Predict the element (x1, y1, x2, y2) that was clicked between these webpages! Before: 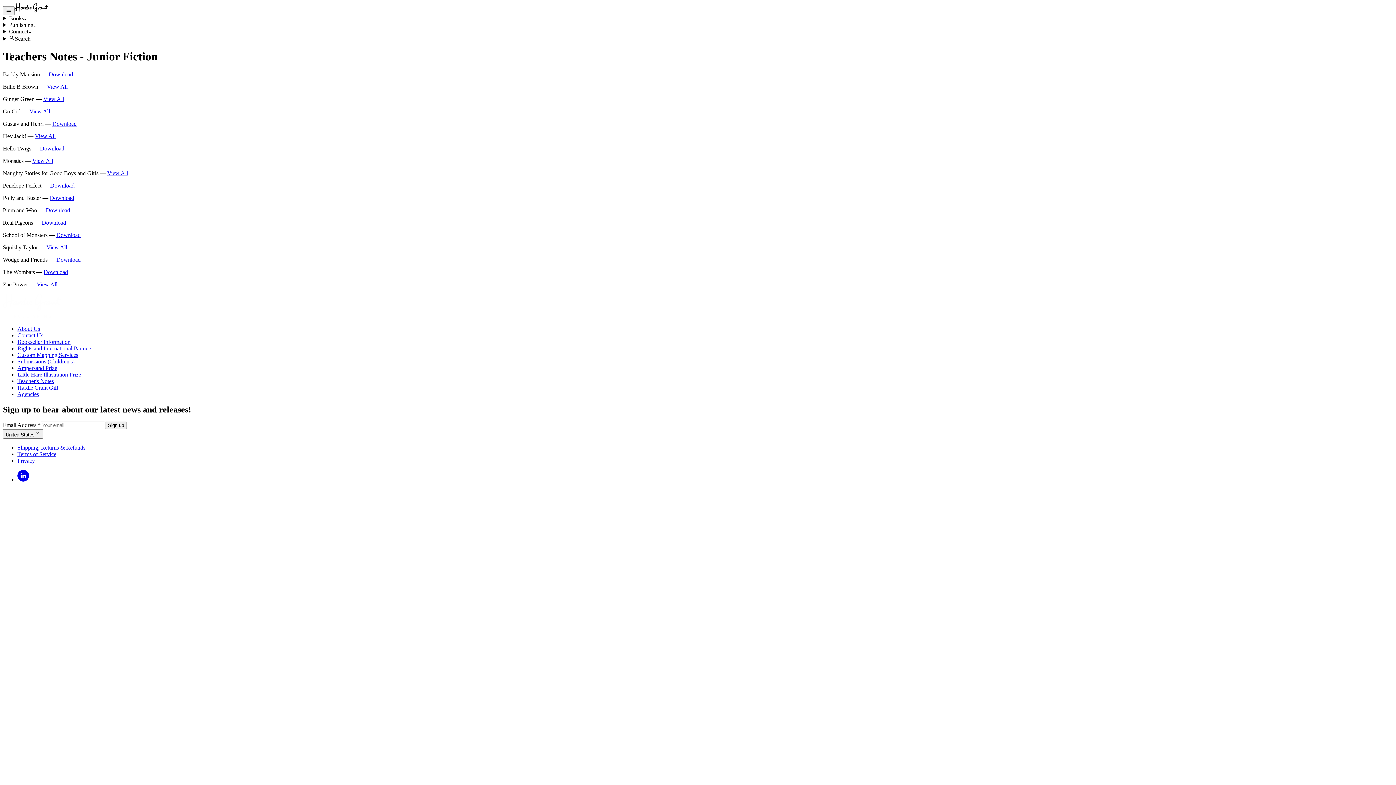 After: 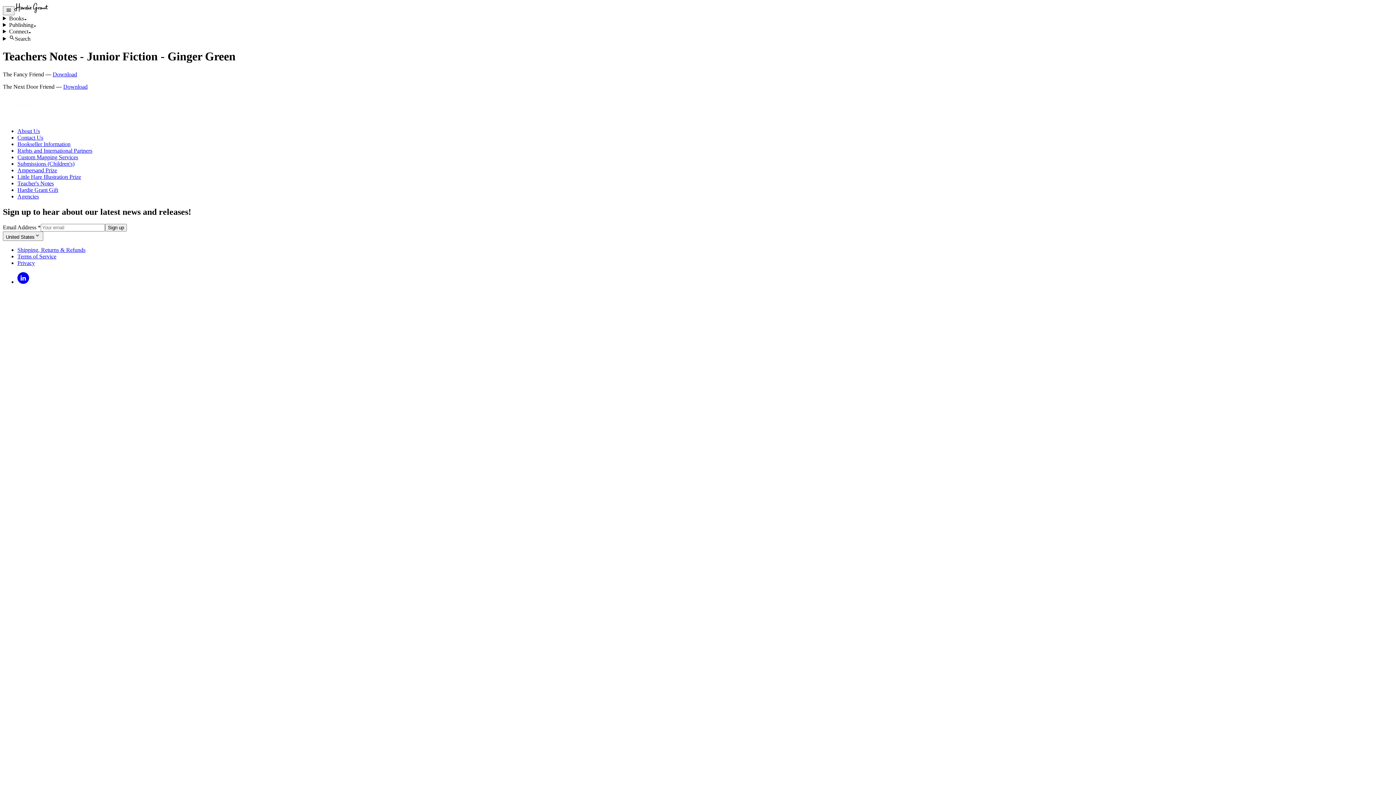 Action: label: View All bbox: (43, 95, 64, 102)